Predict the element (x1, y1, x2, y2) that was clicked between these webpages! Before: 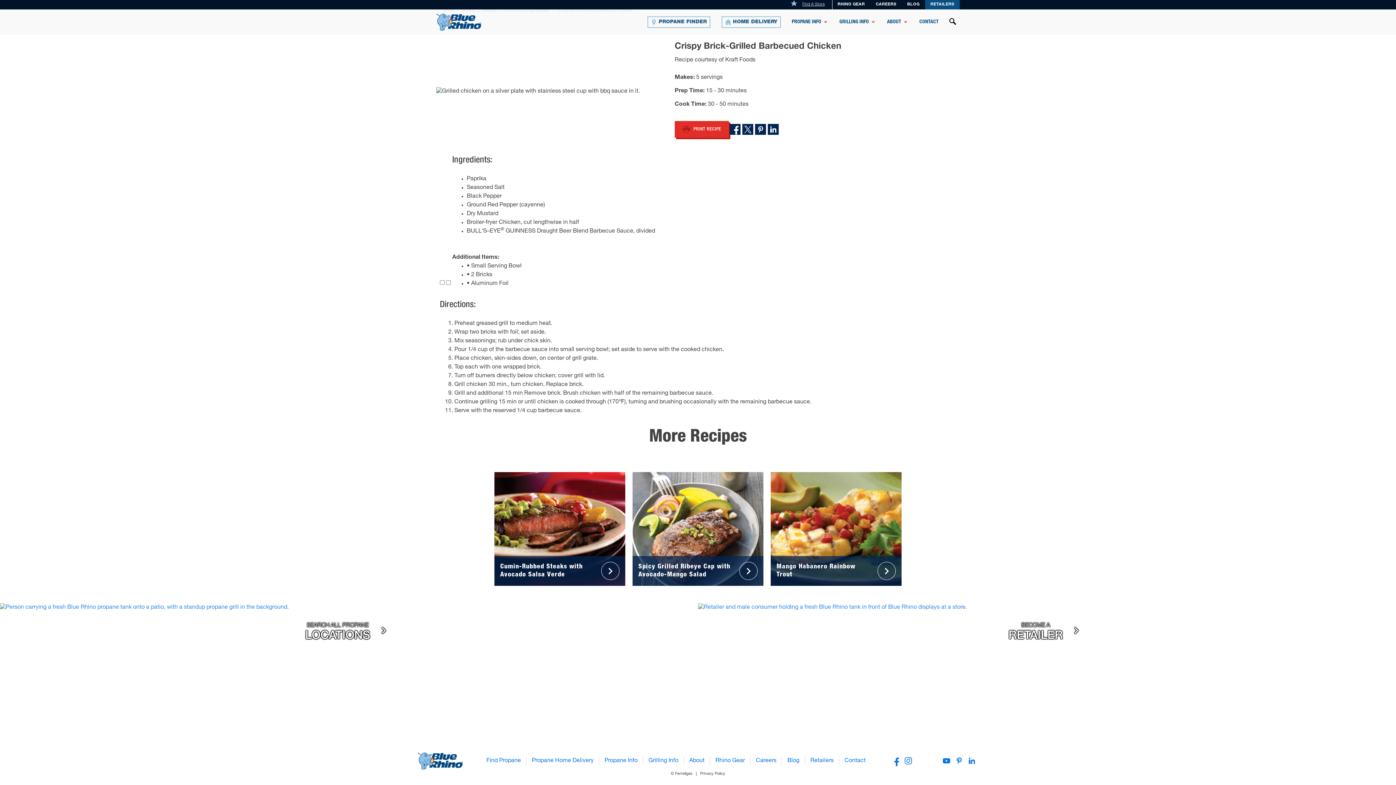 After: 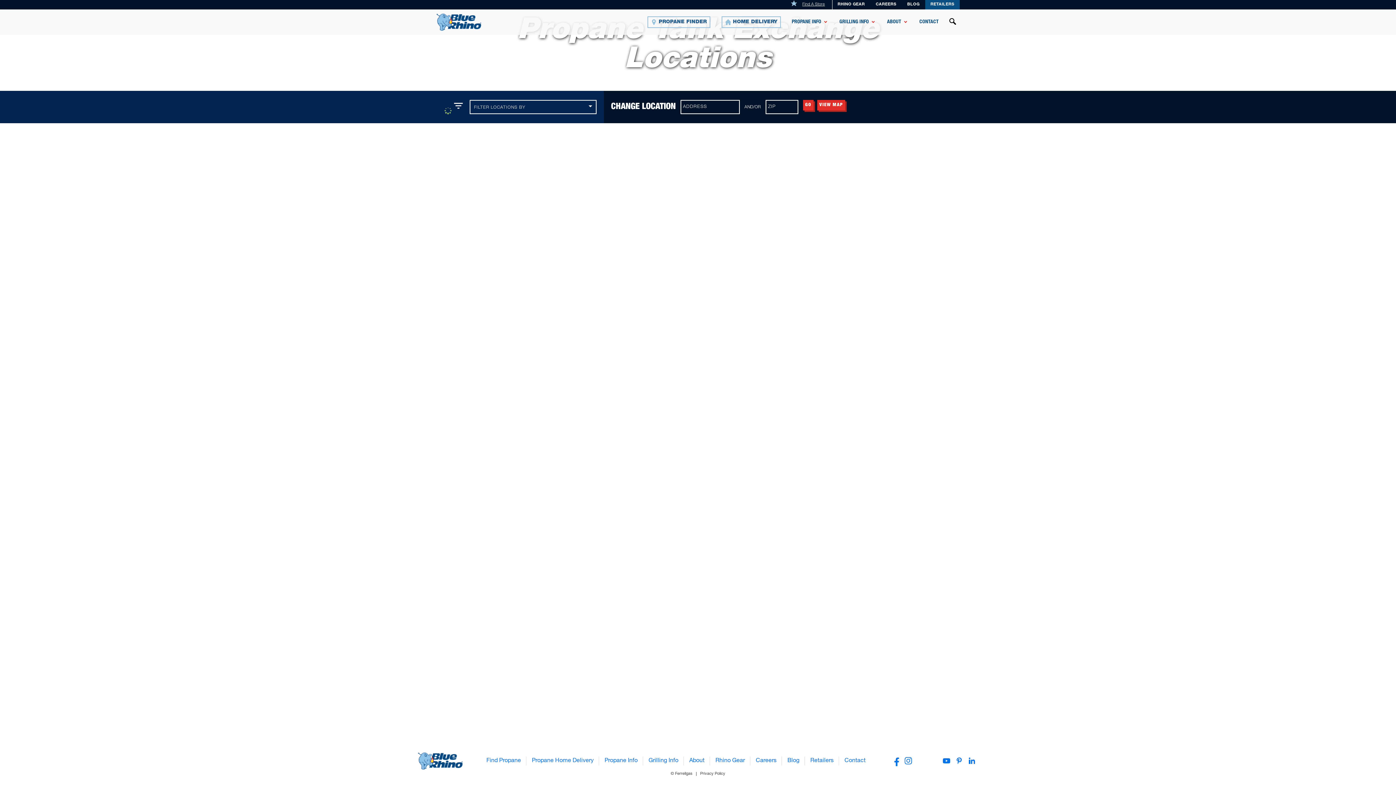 Action: bbox: (800, 0, 826, 9) label: Find A Store